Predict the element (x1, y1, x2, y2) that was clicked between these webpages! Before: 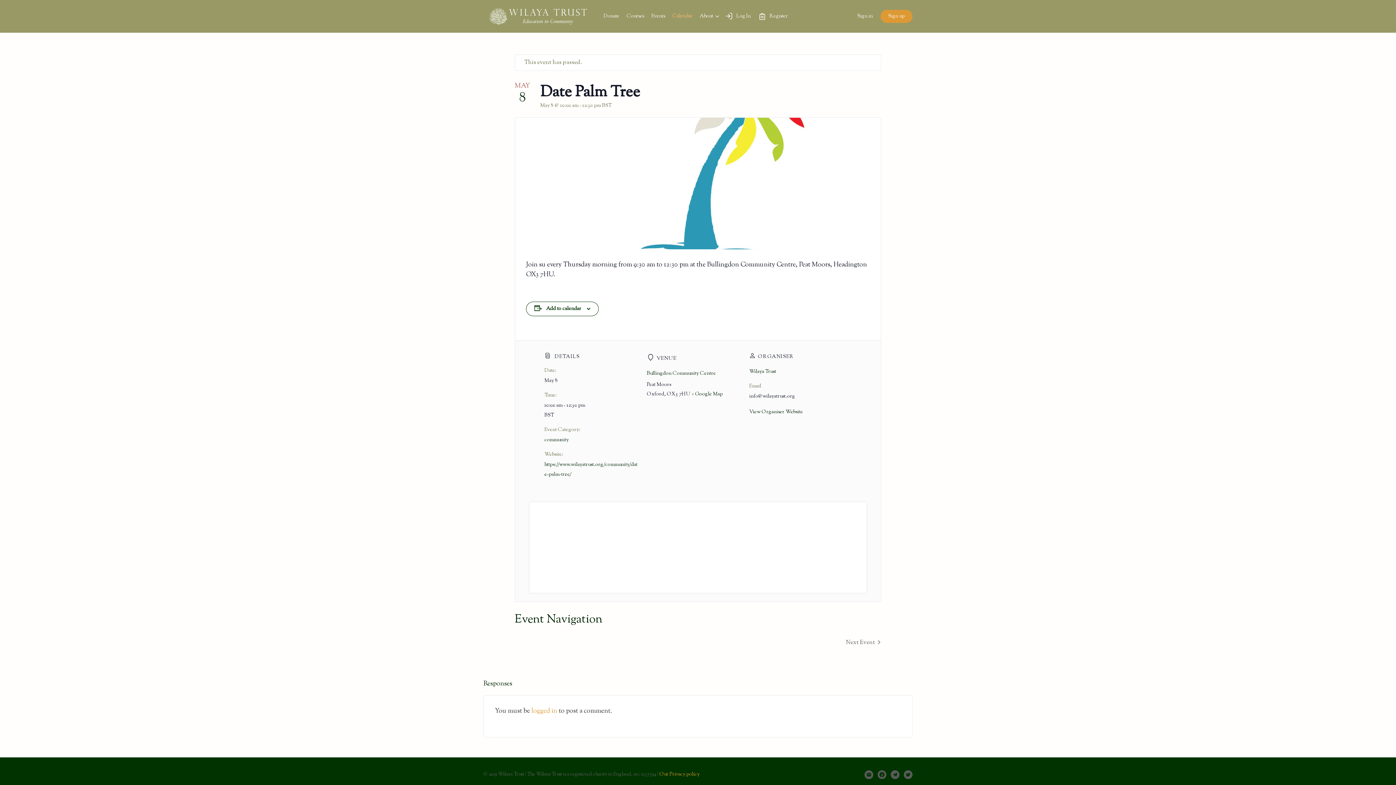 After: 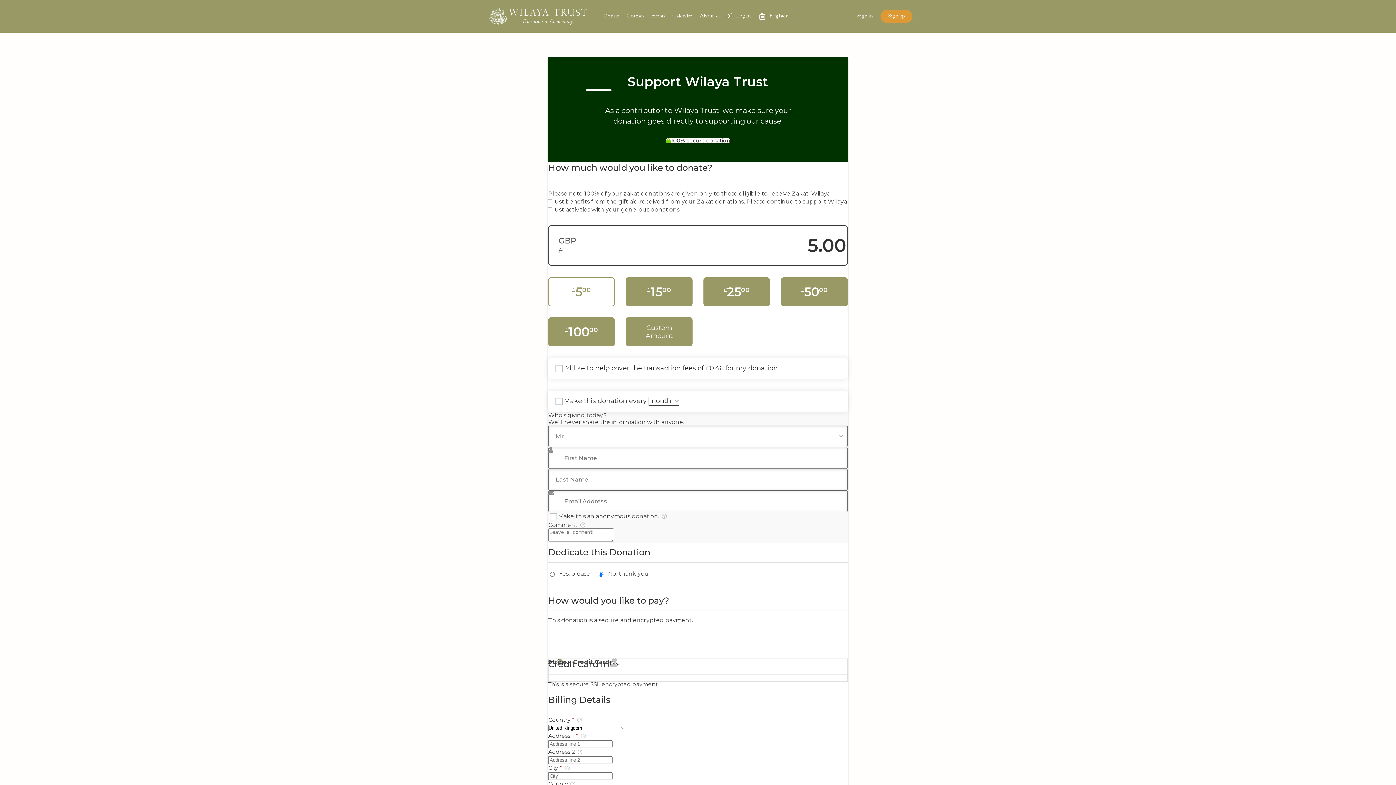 Action: label: Donate bbox: (603, 0, 619, 32)